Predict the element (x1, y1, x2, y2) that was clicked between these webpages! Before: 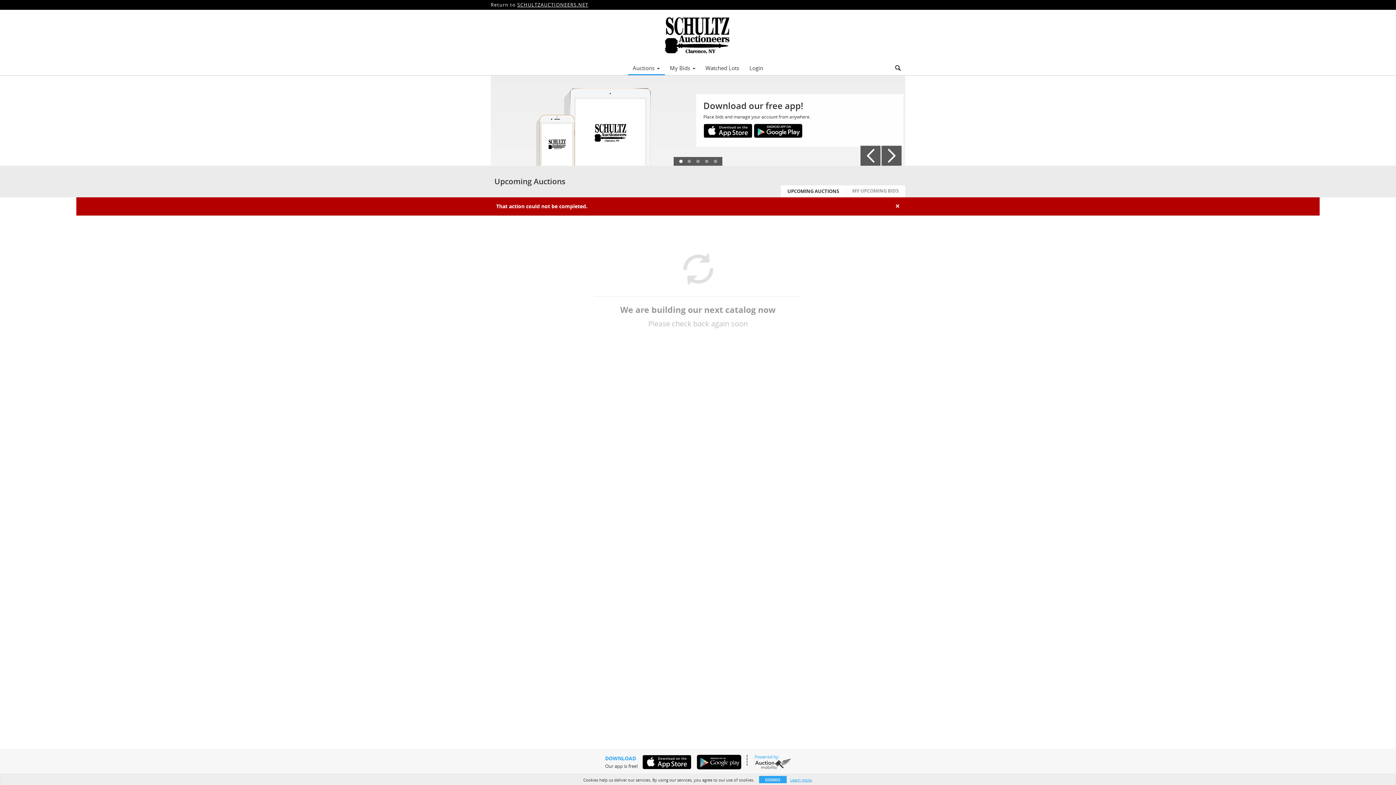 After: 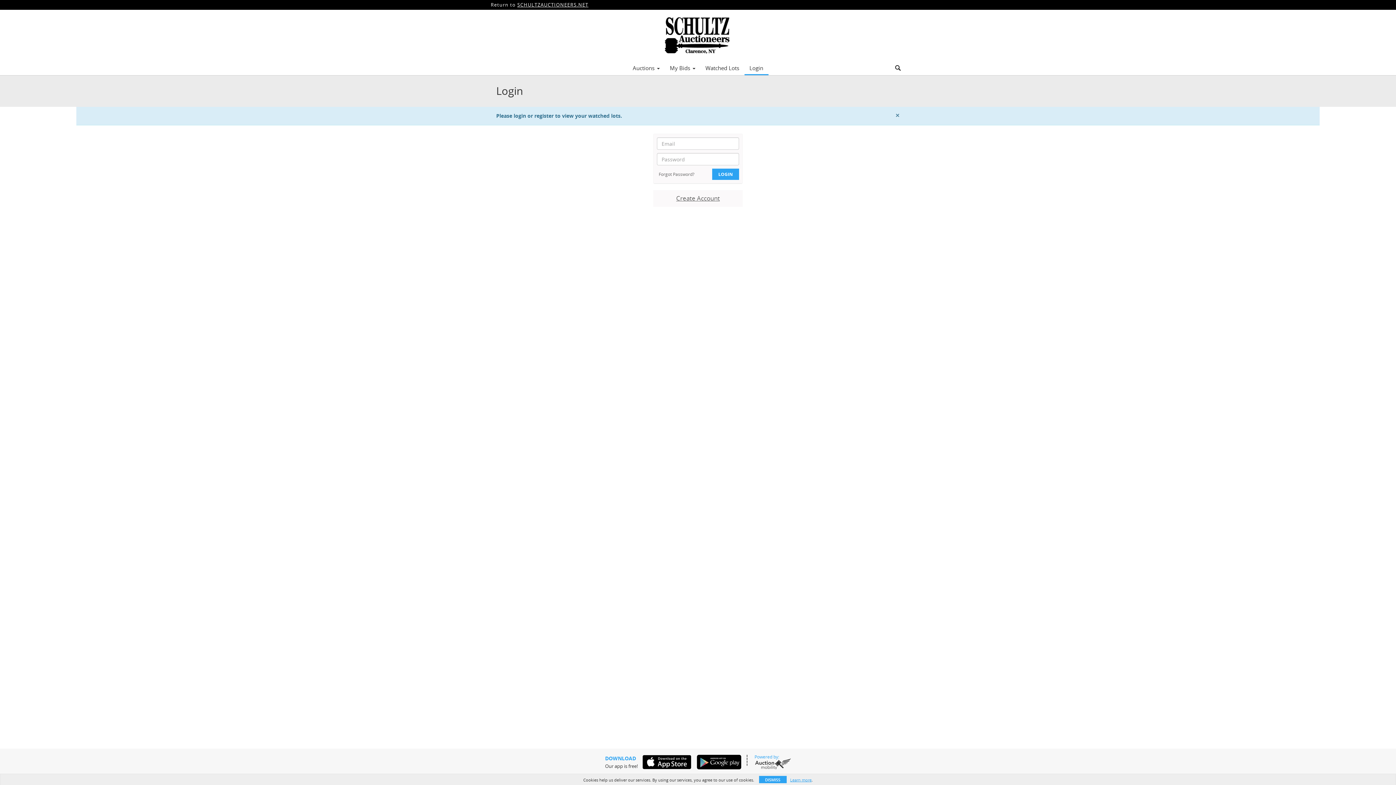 Action: label: Watched Lots bbox: (700, 62, 744, 73)